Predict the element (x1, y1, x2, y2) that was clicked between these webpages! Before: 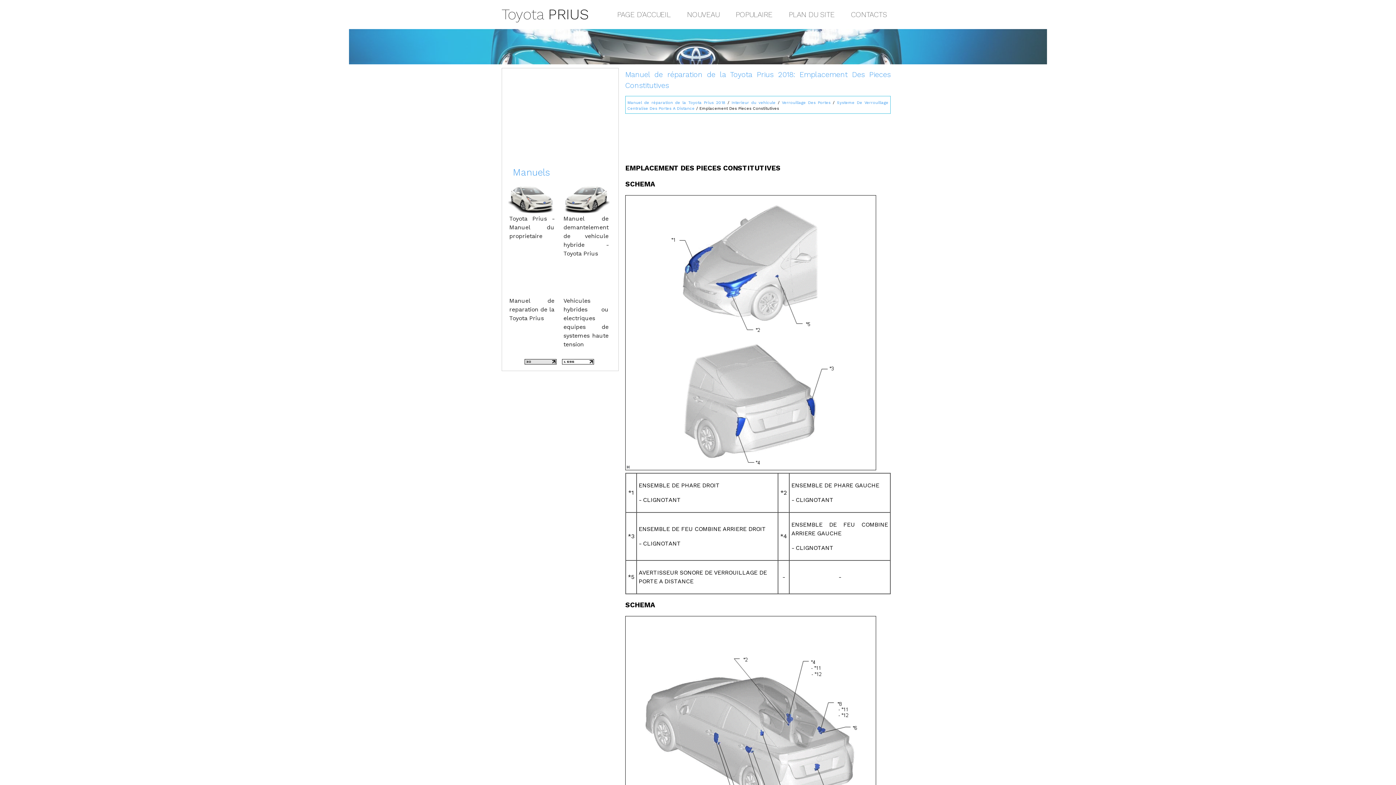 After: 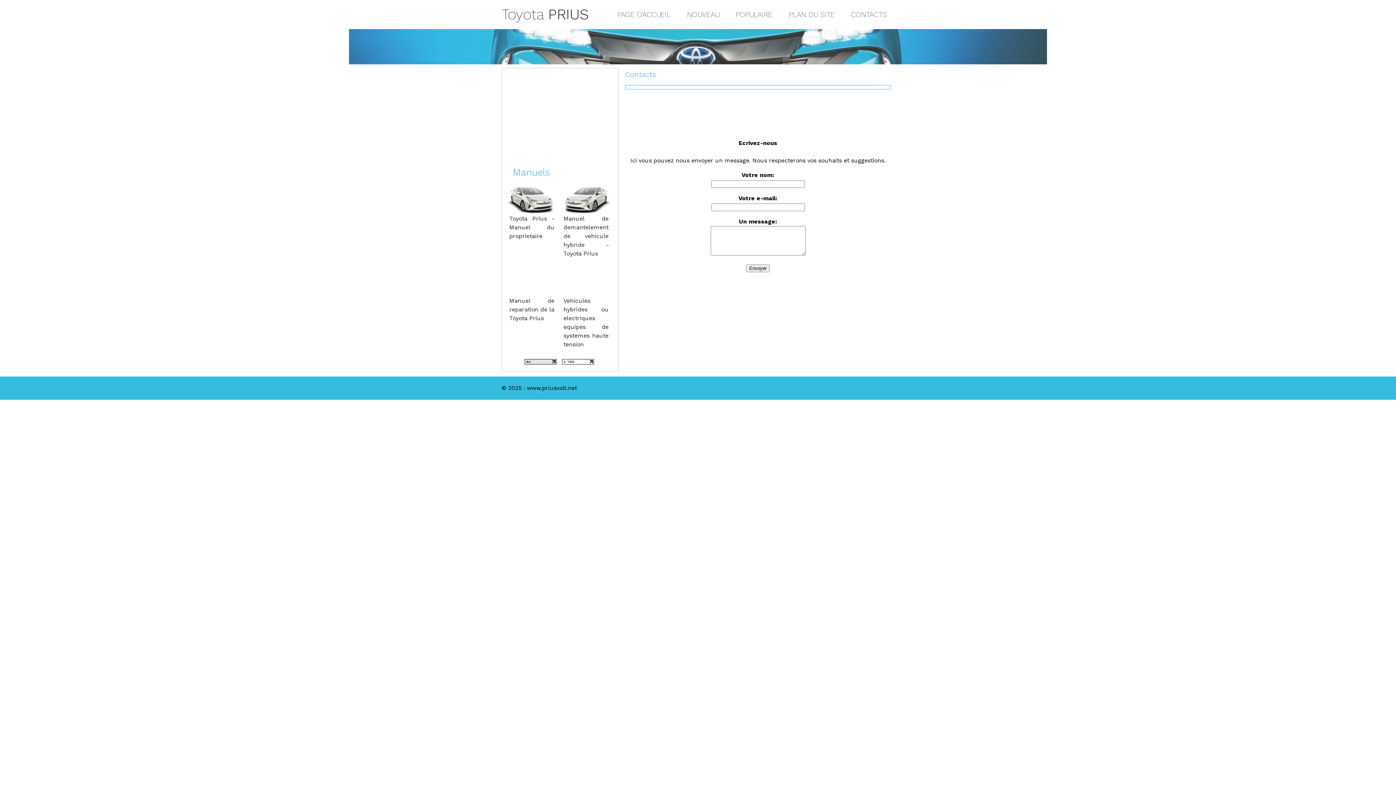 Action: label: CONTACTS bbox: (844, 5, 894, 23)